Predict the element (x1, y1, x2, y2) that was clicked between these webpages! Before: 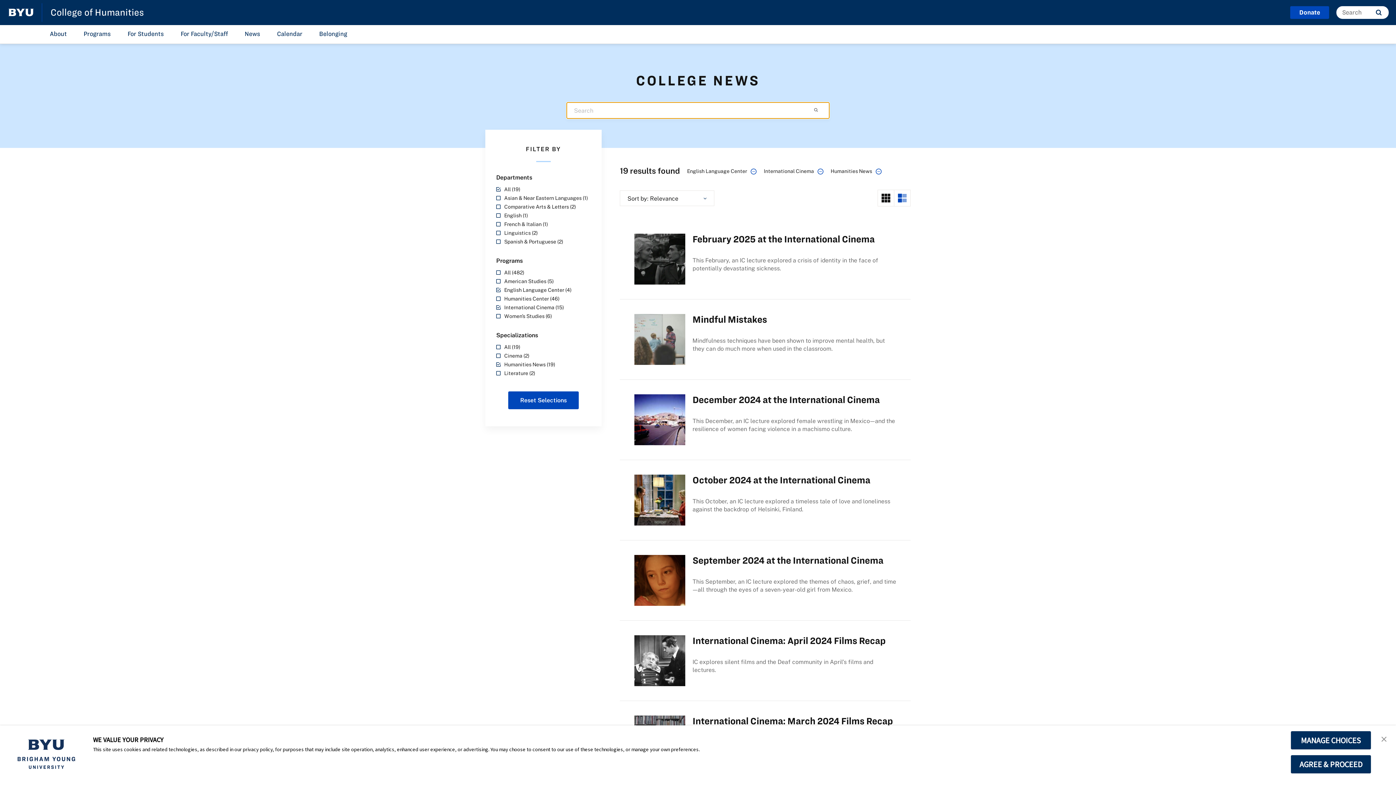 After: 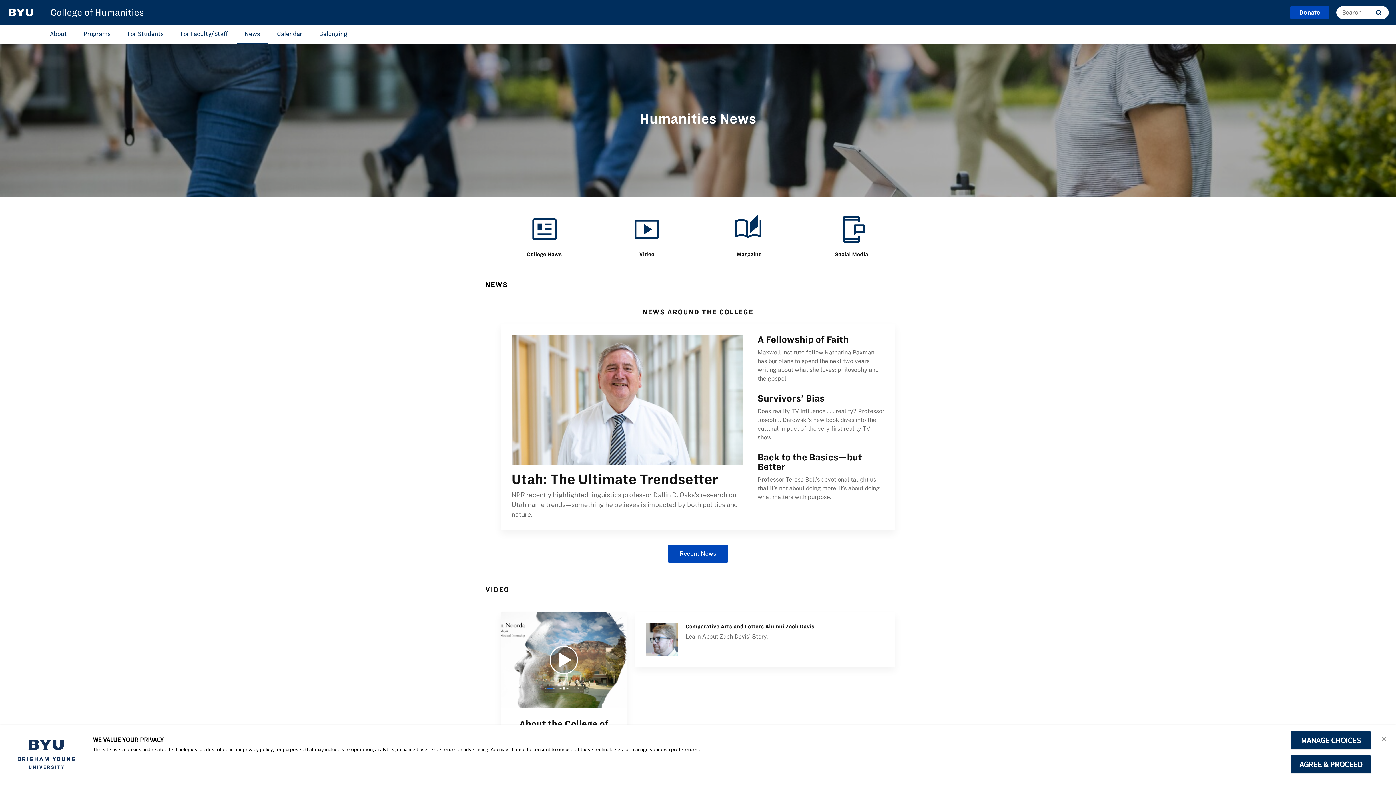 Action: label: News bbox: (236, 25, 268, 43)